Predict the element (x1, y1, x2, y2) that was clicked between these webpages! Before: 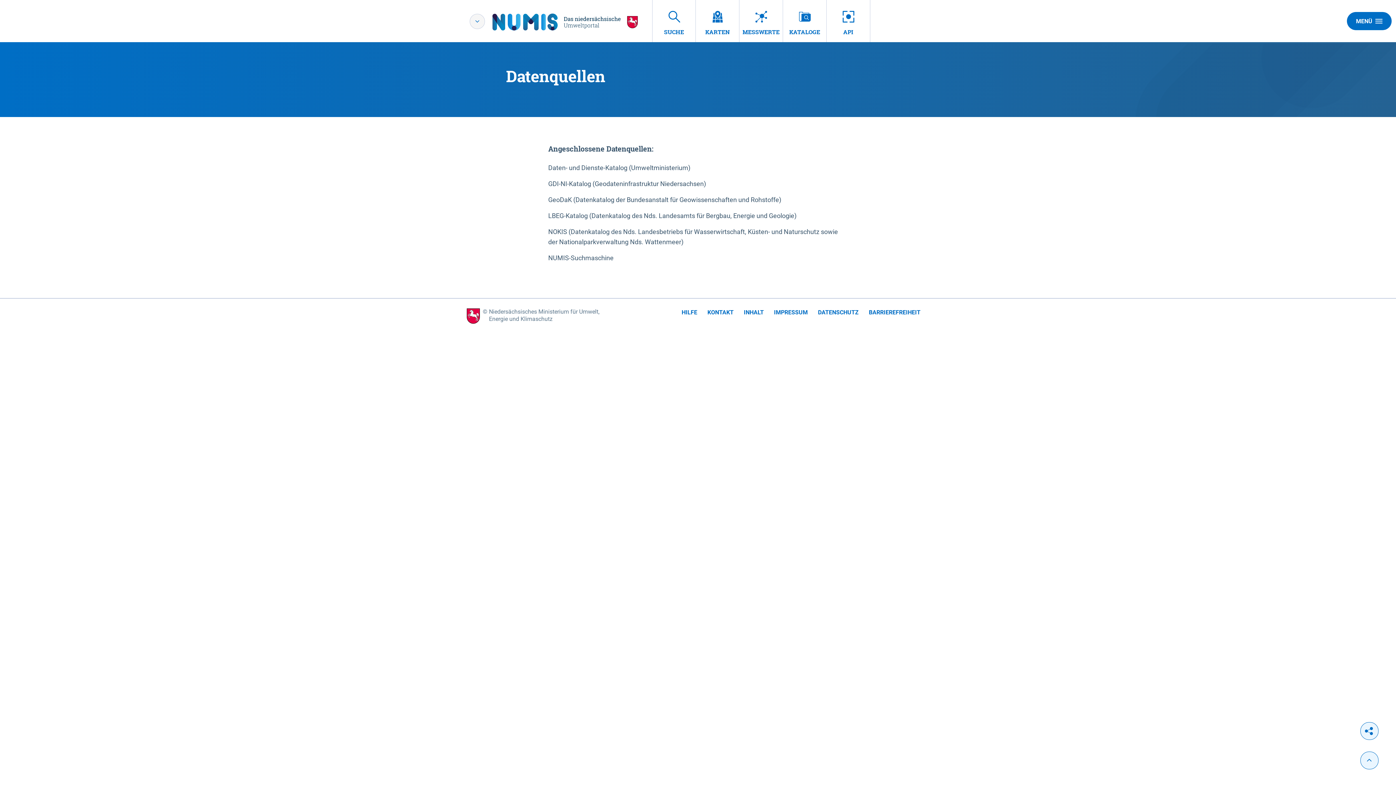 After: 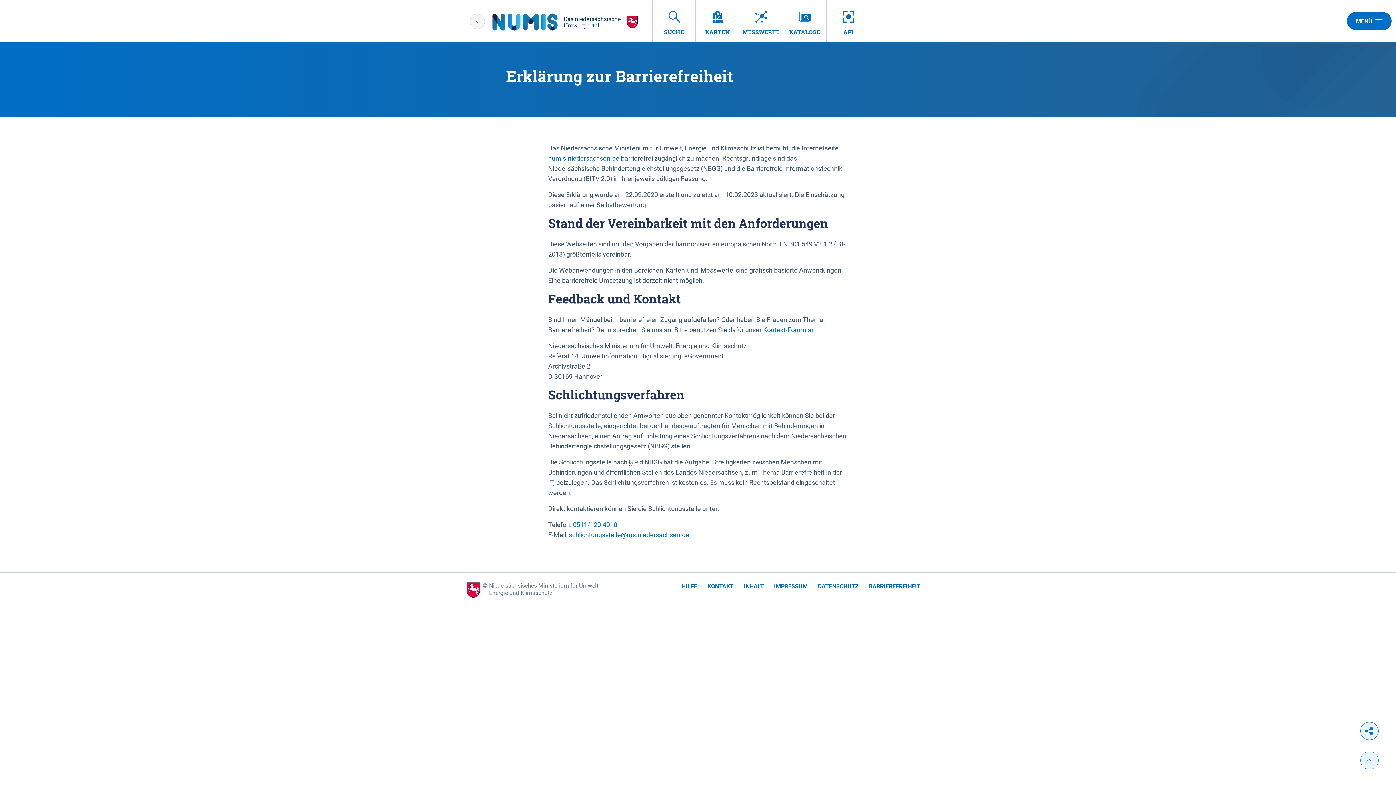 Action: bbox: (869, 308, 920, 317) label: BARRIEREFREIHEIT